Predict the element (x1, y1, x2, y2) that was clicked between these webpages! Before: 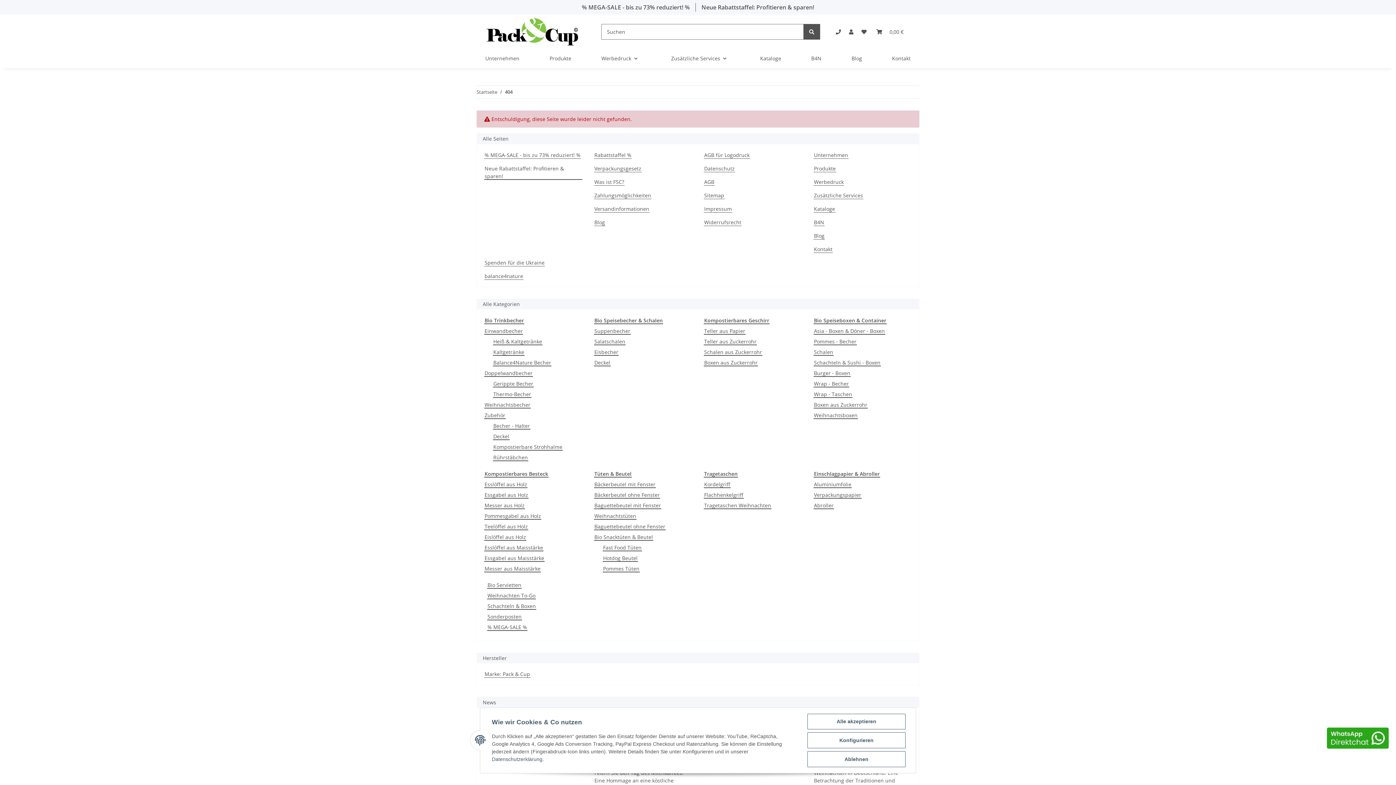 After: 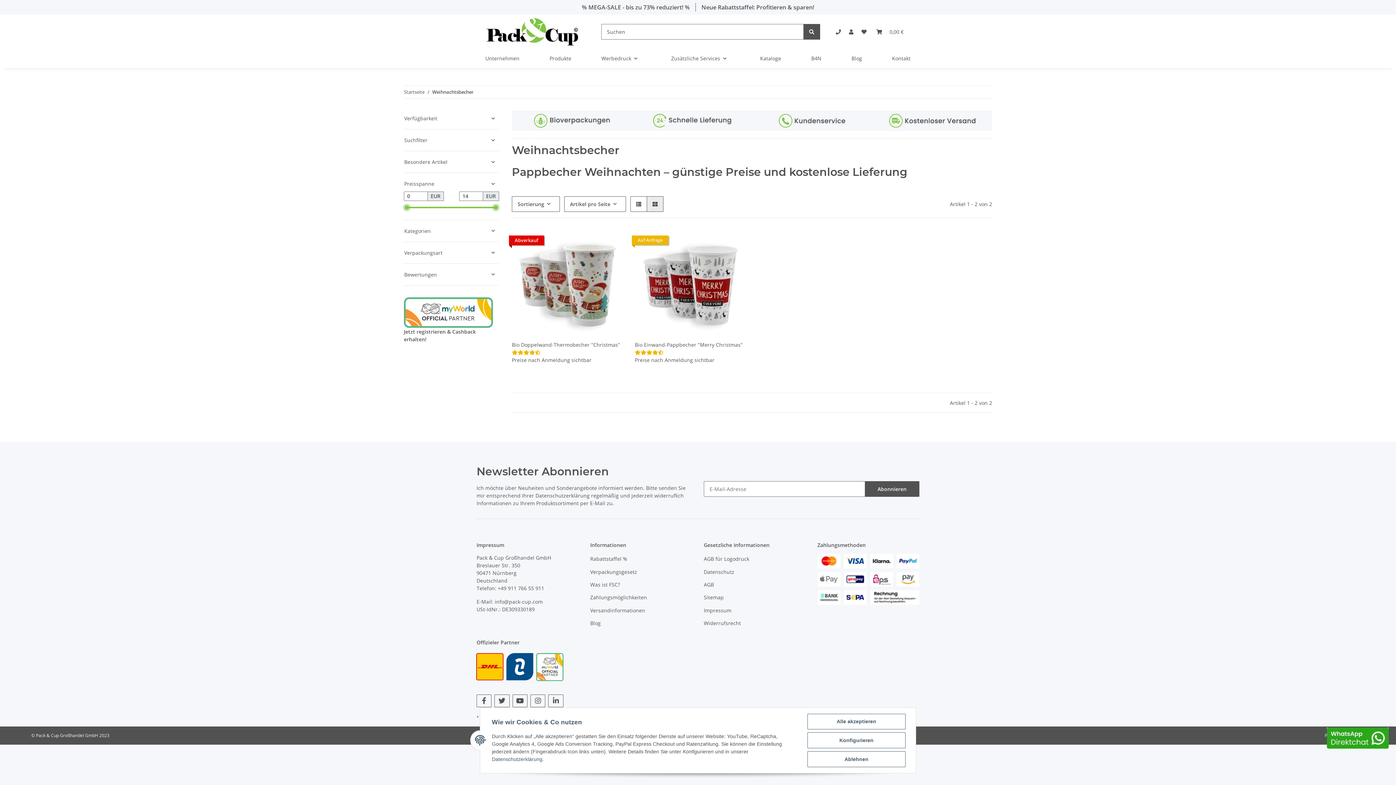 Action: bbox: (484, 400, 530, 408) label: Weihnachtsbecher